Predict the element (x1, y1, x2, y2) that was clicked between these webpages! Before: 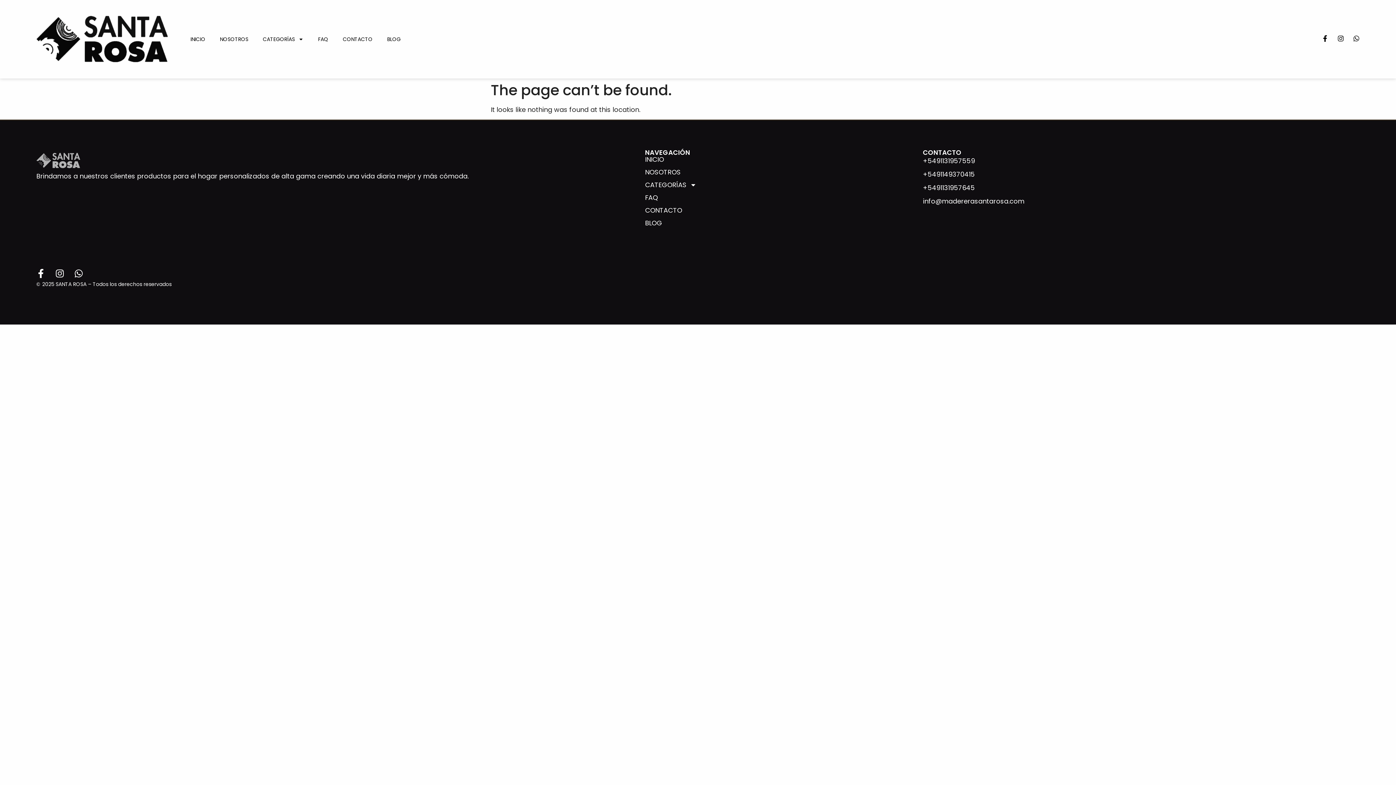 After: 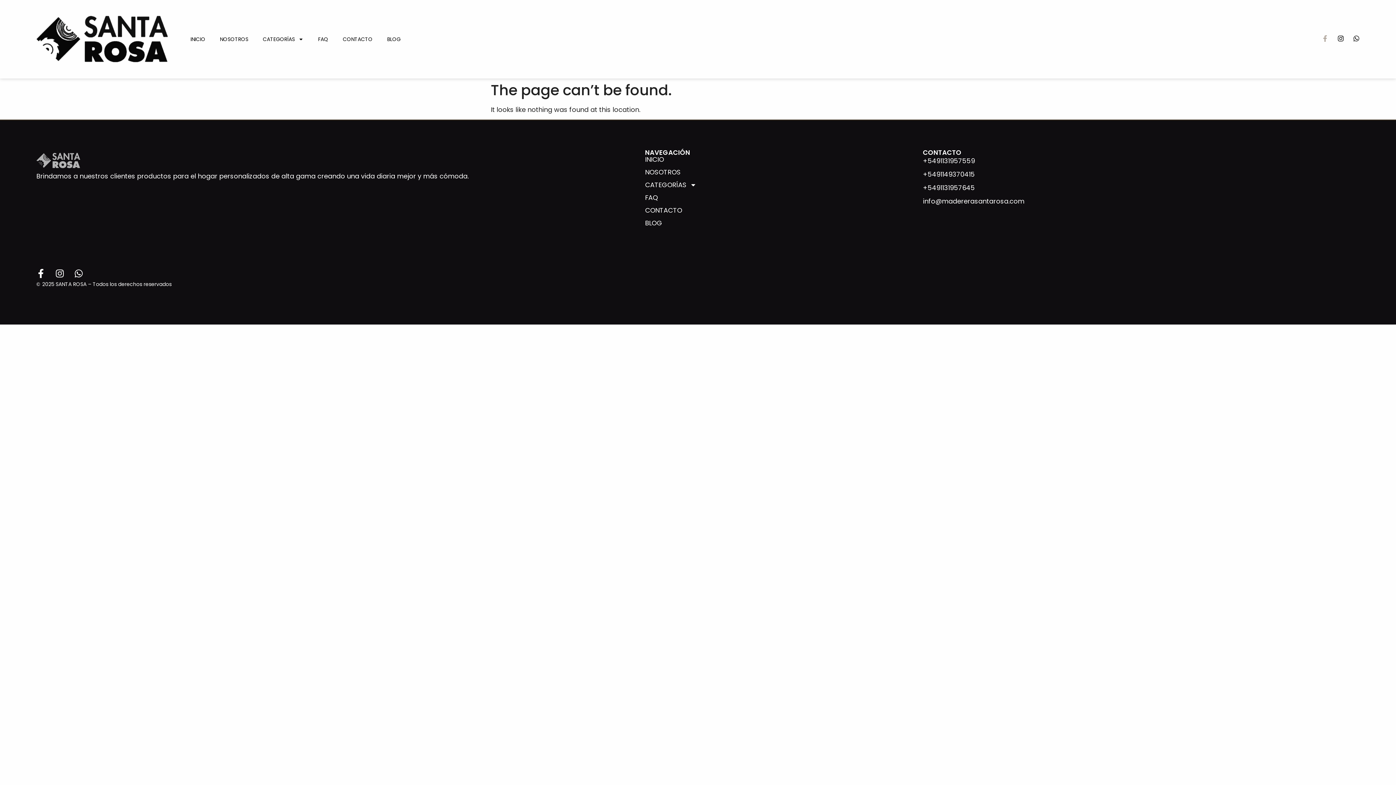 Action: label: Facebook-f bbox: (1322, 35, 1328, 41)